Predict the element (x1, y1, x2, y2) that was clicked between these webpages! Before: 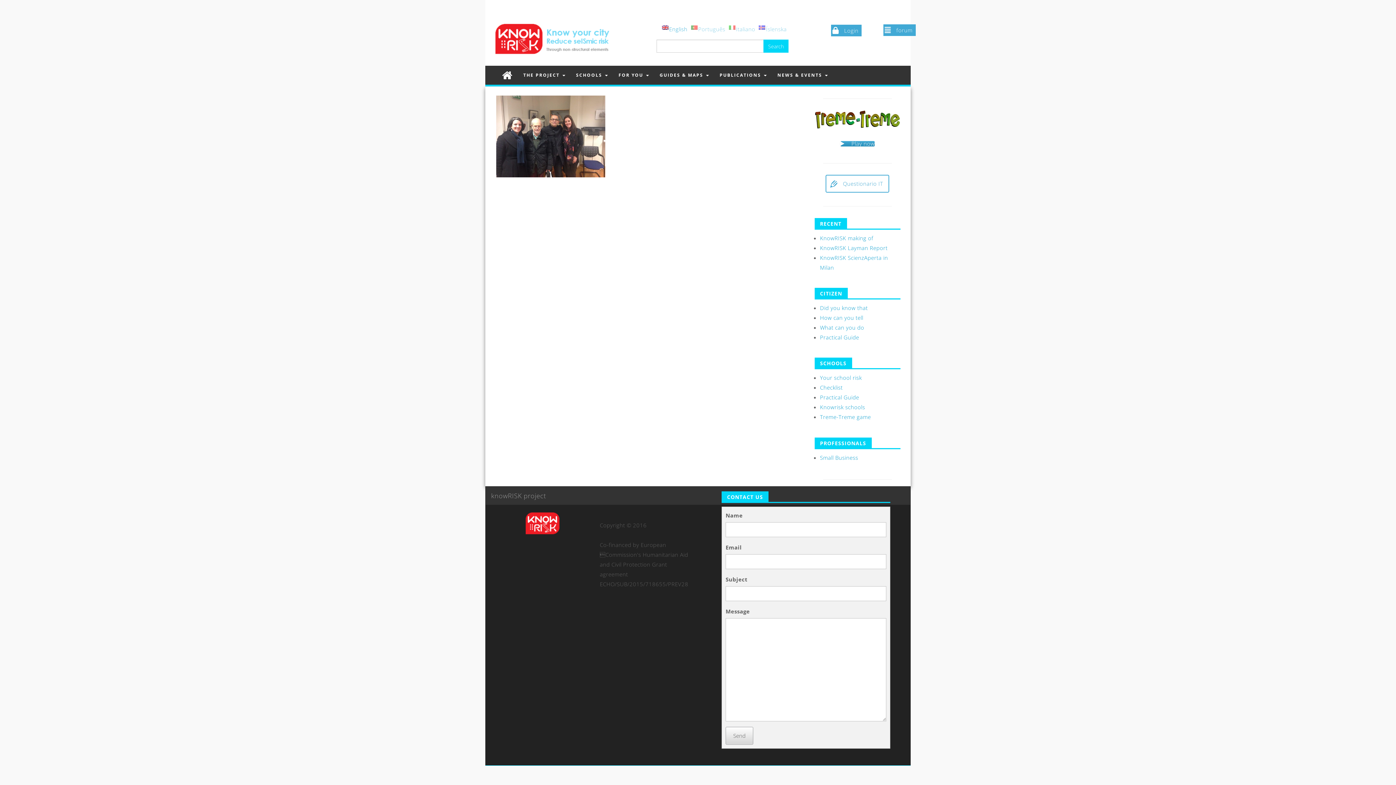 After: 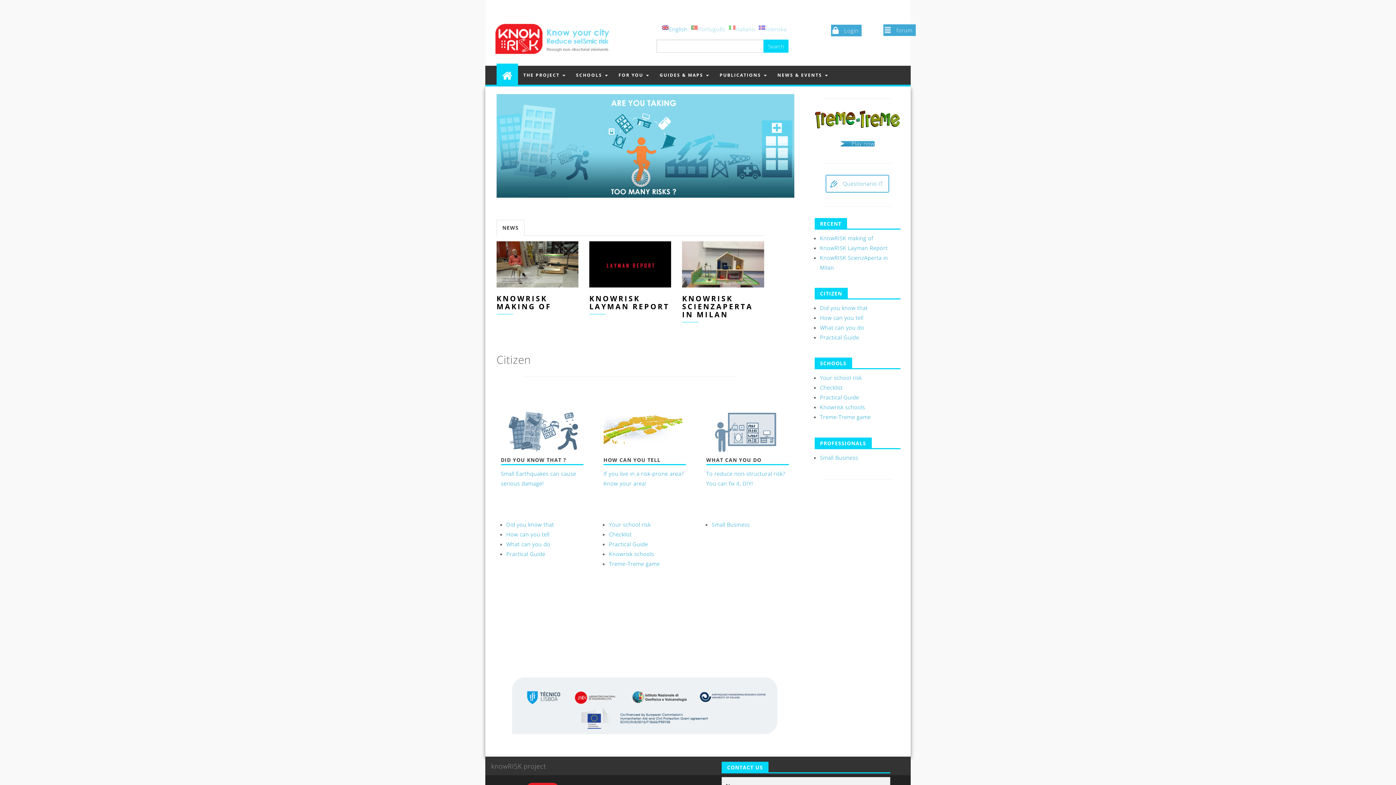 Action: bbox: (490, 35, 614, 42)